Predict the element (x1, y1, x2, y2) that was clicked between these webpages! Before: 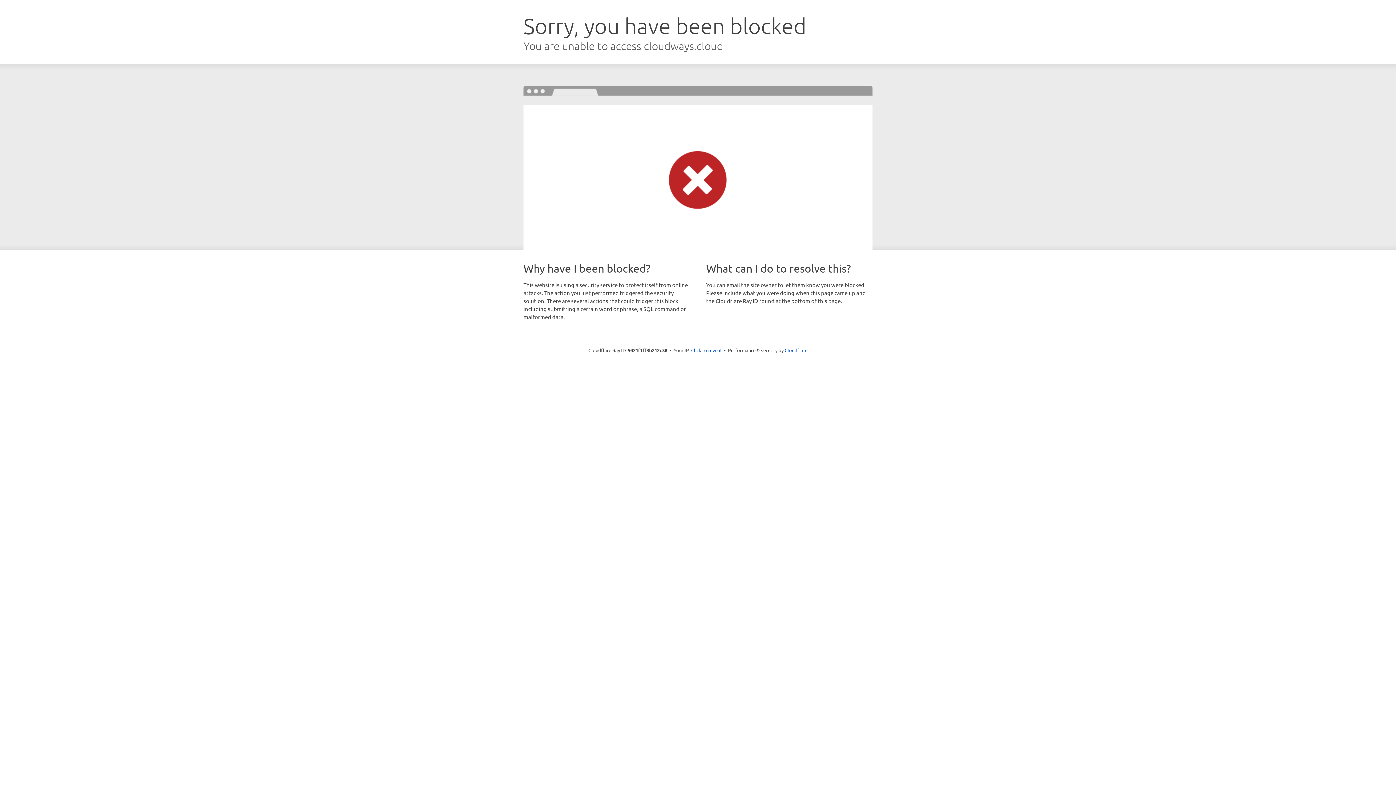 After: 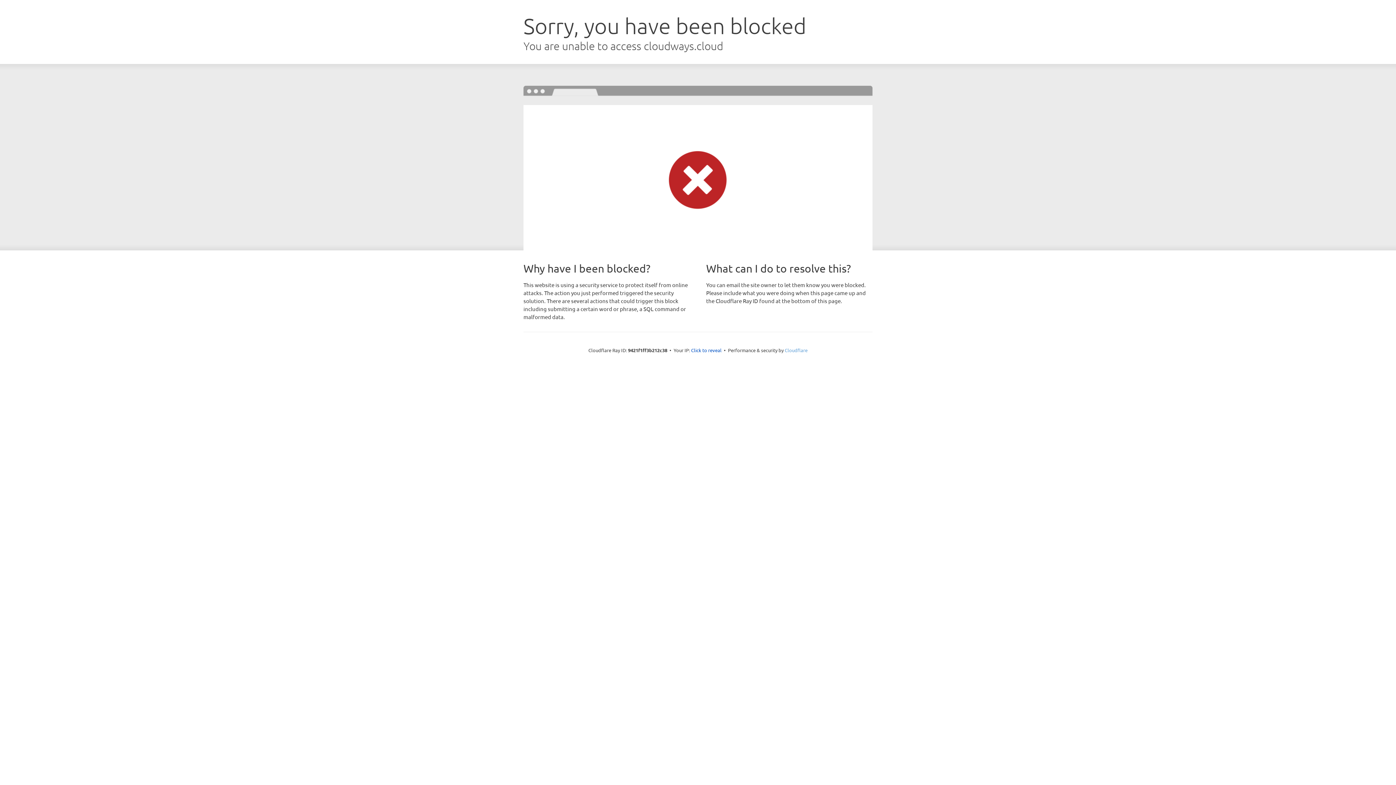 Action: bbox: (784, 347, 807, 353) label: Cloudflare